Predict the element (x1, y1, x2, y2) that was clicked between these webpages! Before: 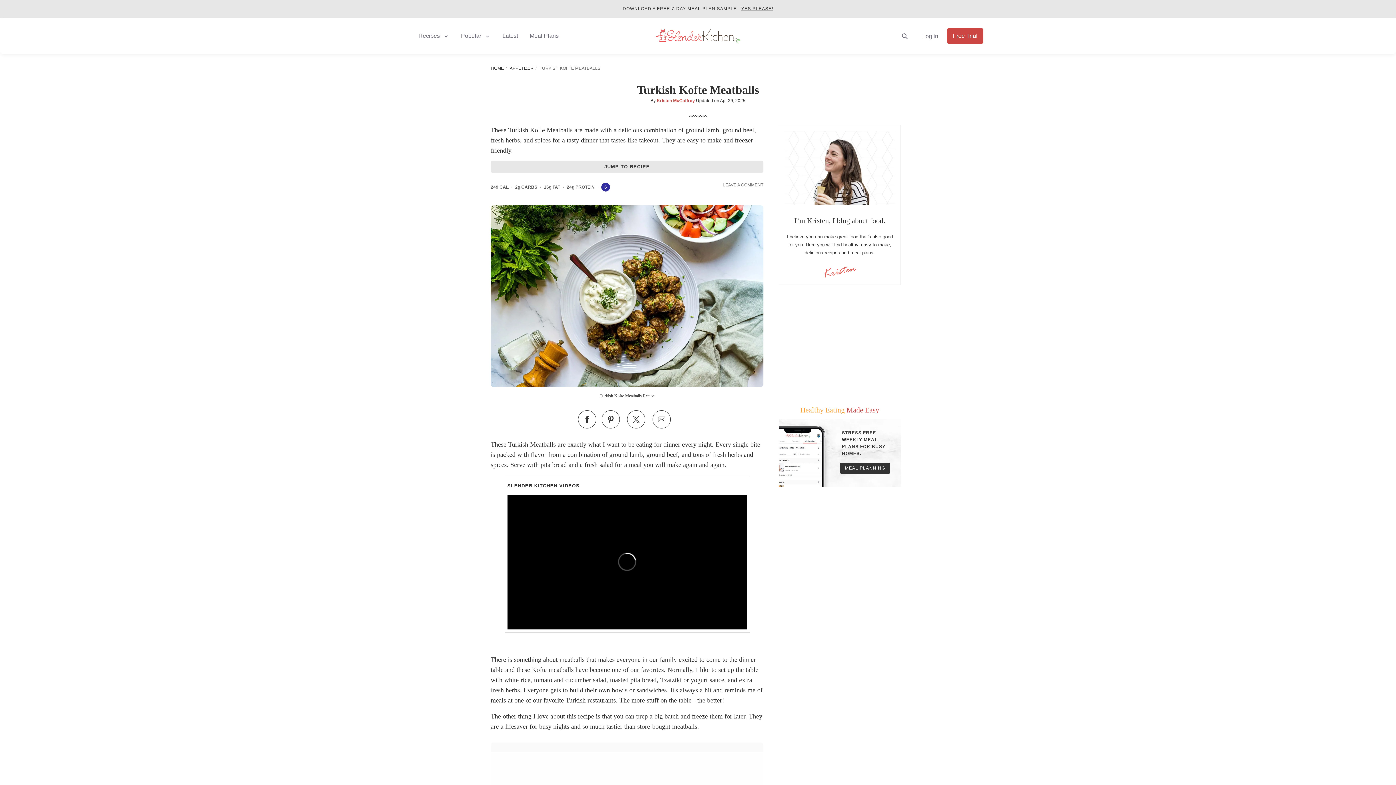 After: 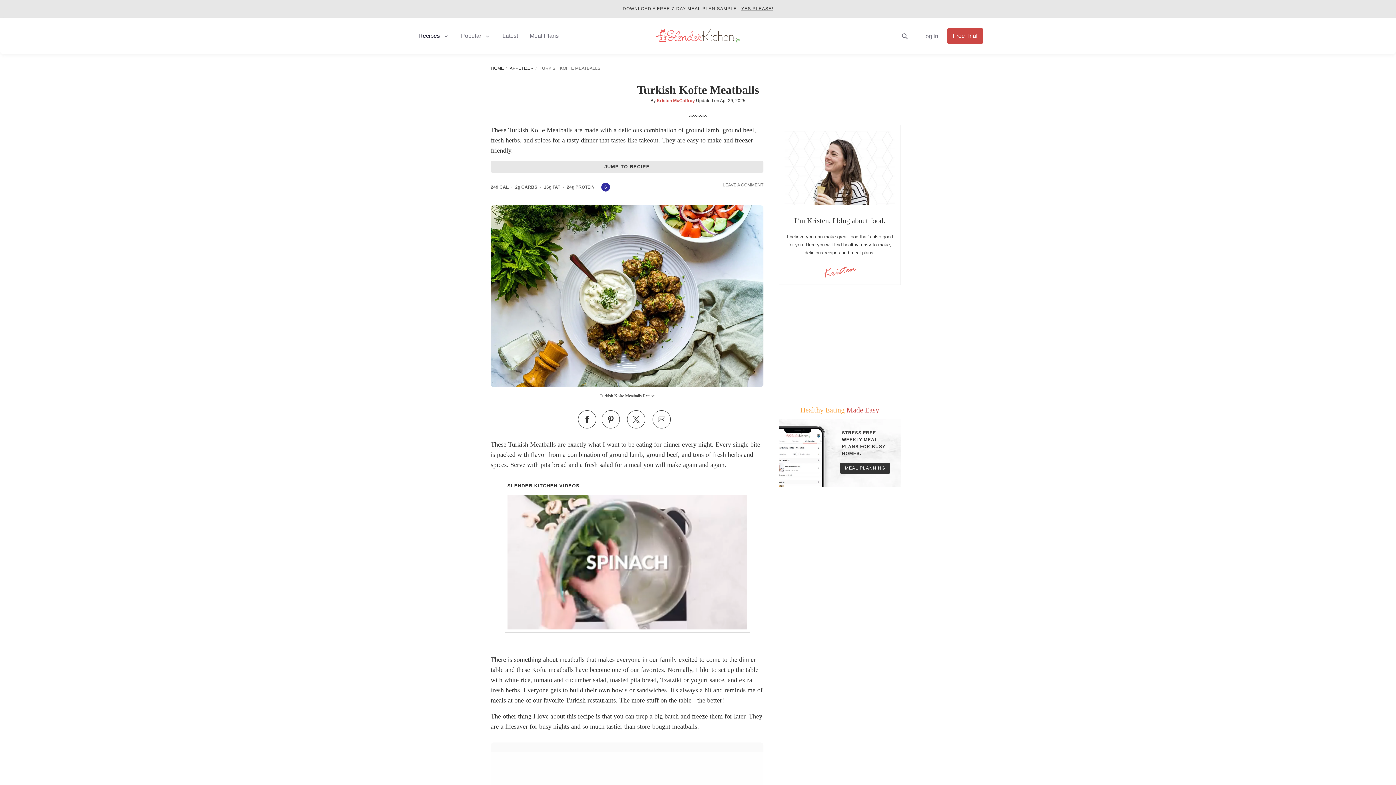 Action: label: Recipes bbox: (412, 27, 455, 44)